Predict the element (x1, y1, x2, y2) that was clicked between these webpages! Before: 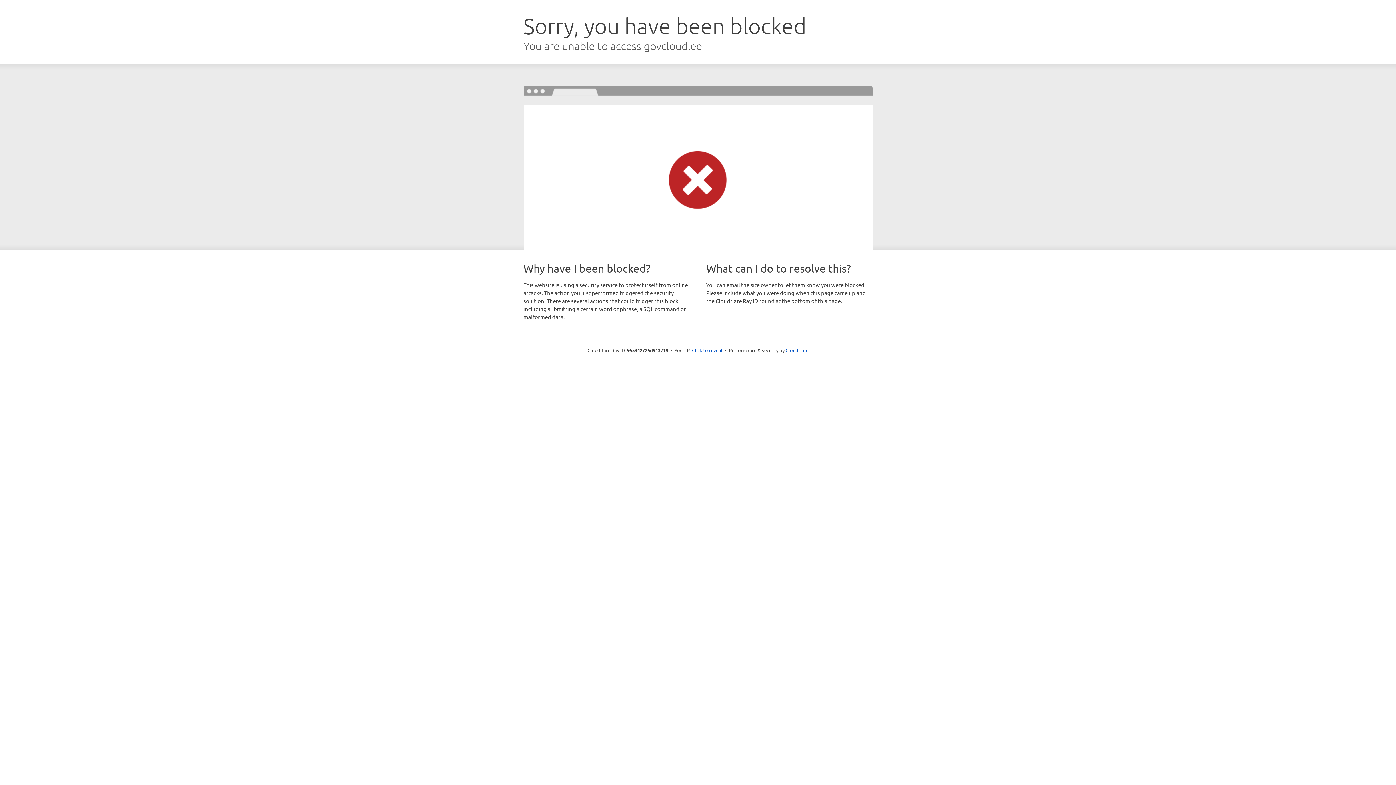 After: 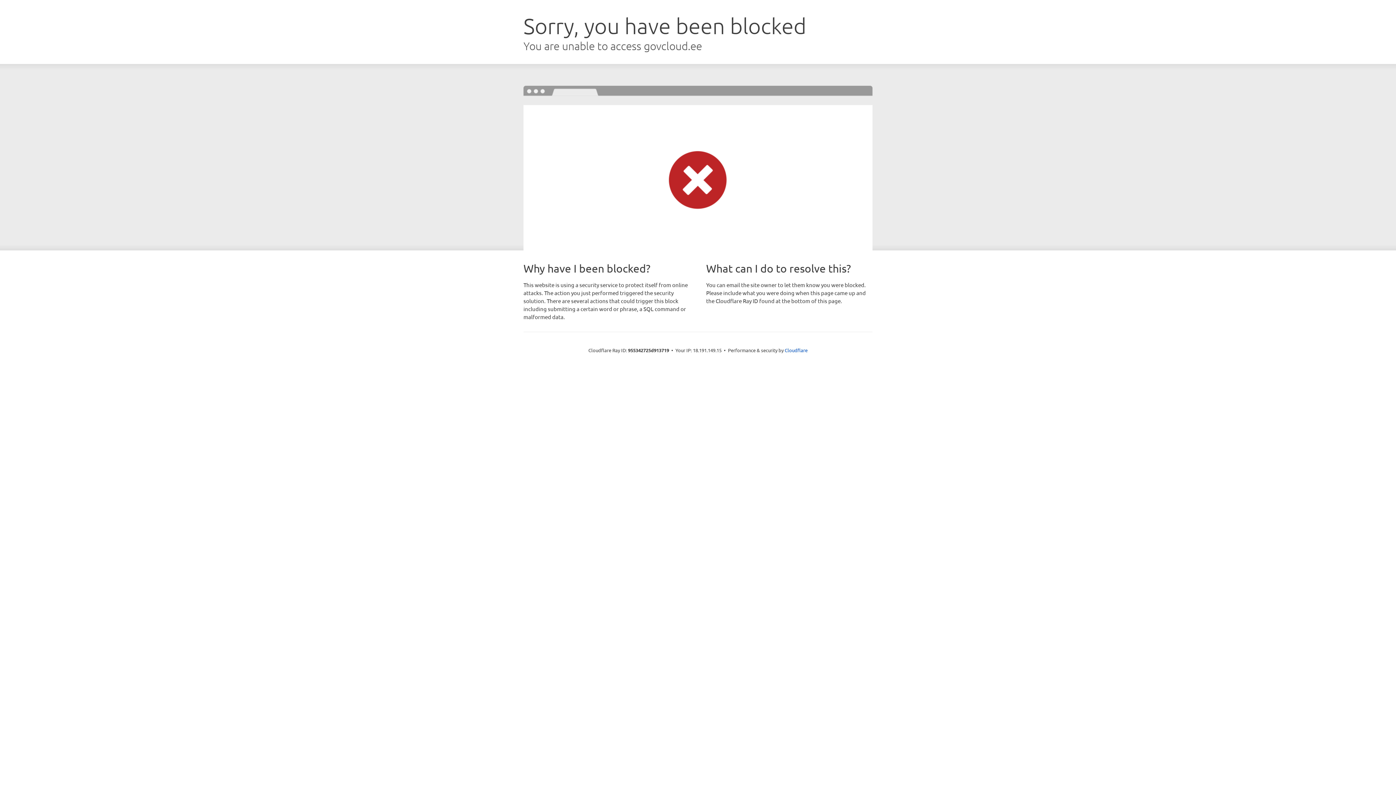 Action: bbox: (692, 346, 722, 353) label: Click to reveal